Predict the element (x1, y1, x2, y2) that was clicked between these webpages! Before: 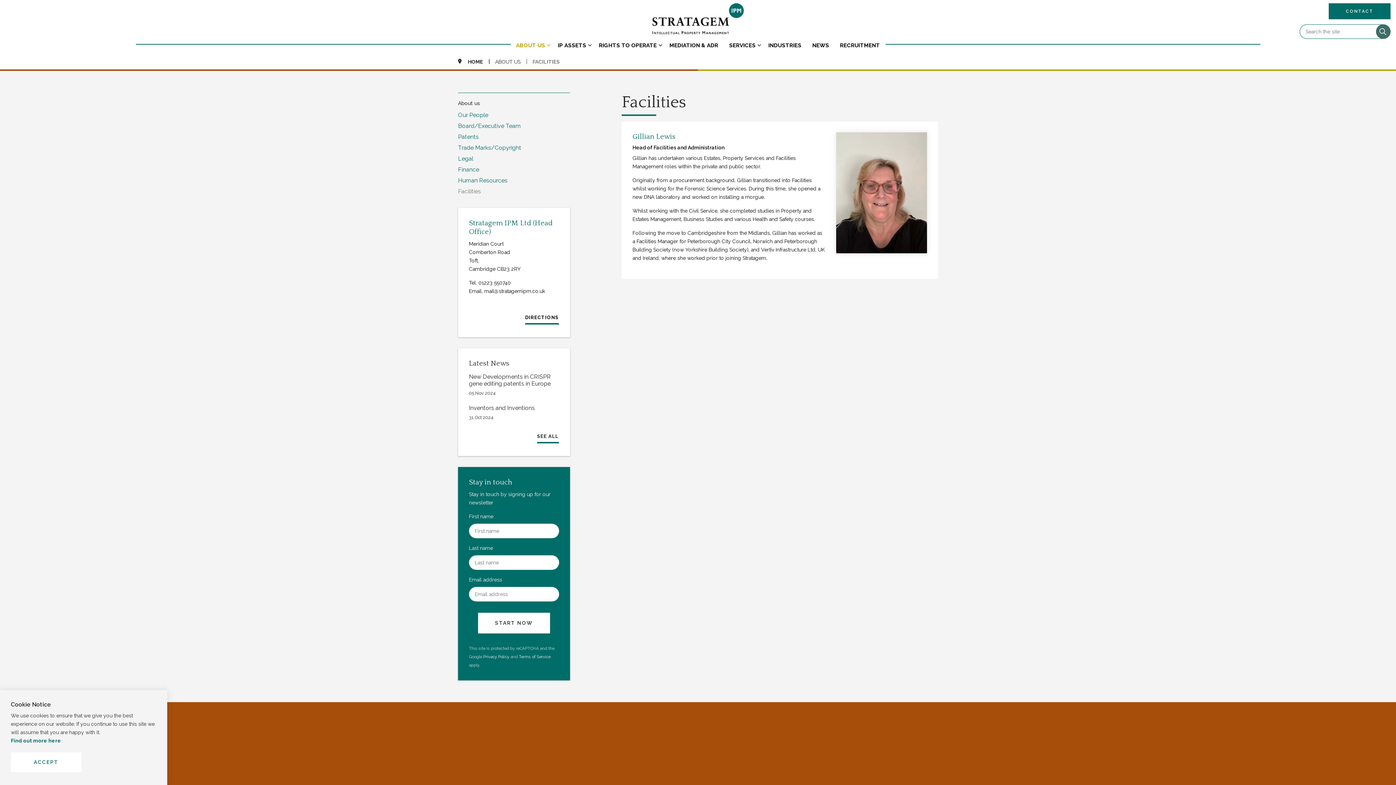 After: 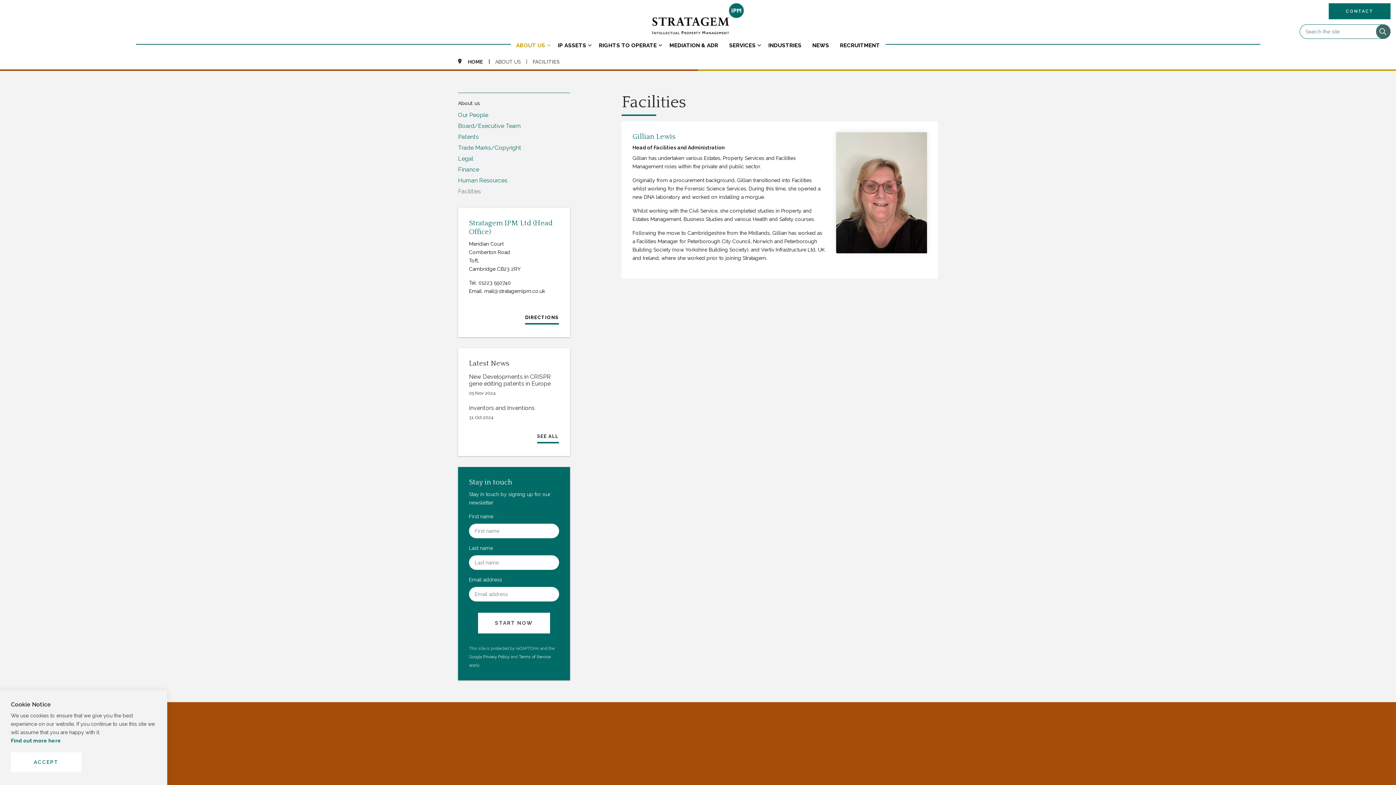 Action: bbox: (458, 187, 570, 196) label: Facilities